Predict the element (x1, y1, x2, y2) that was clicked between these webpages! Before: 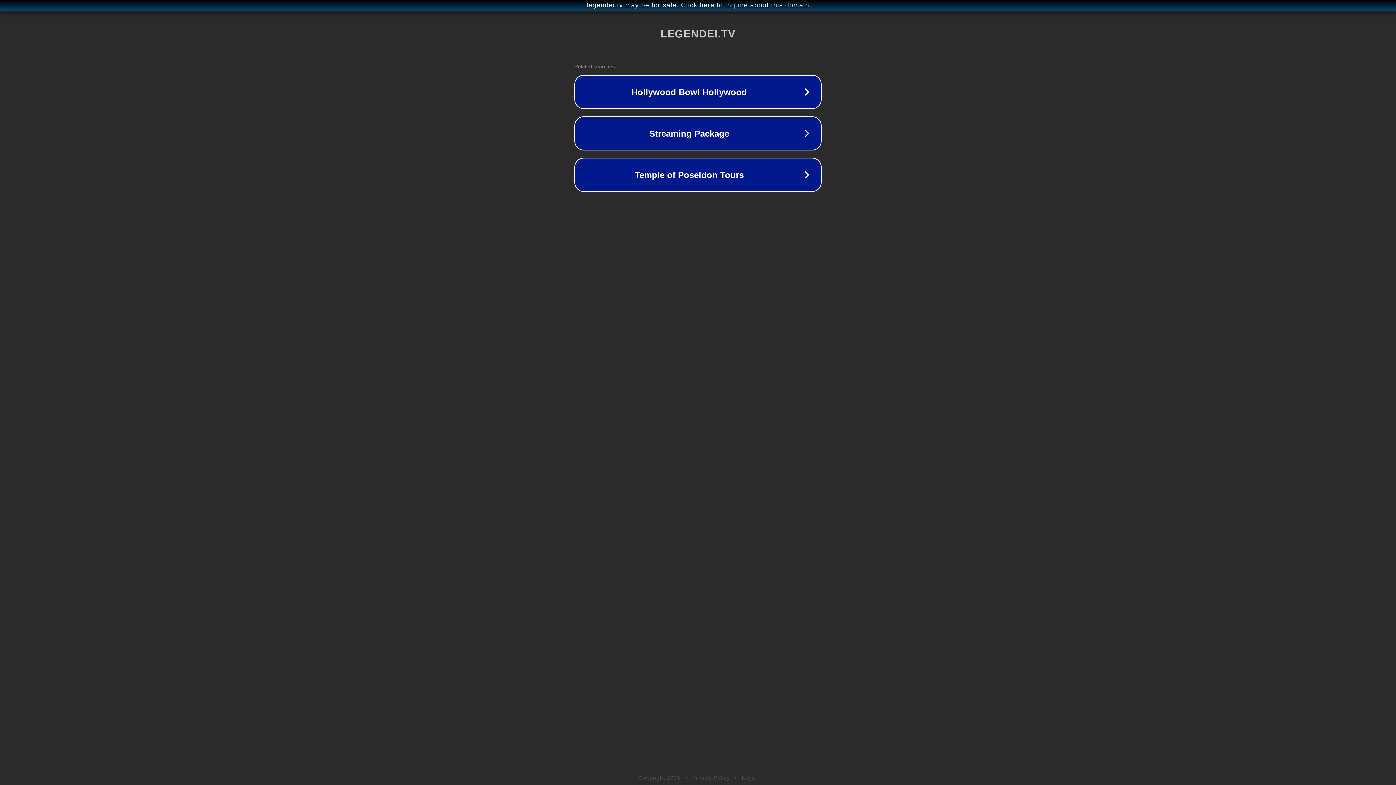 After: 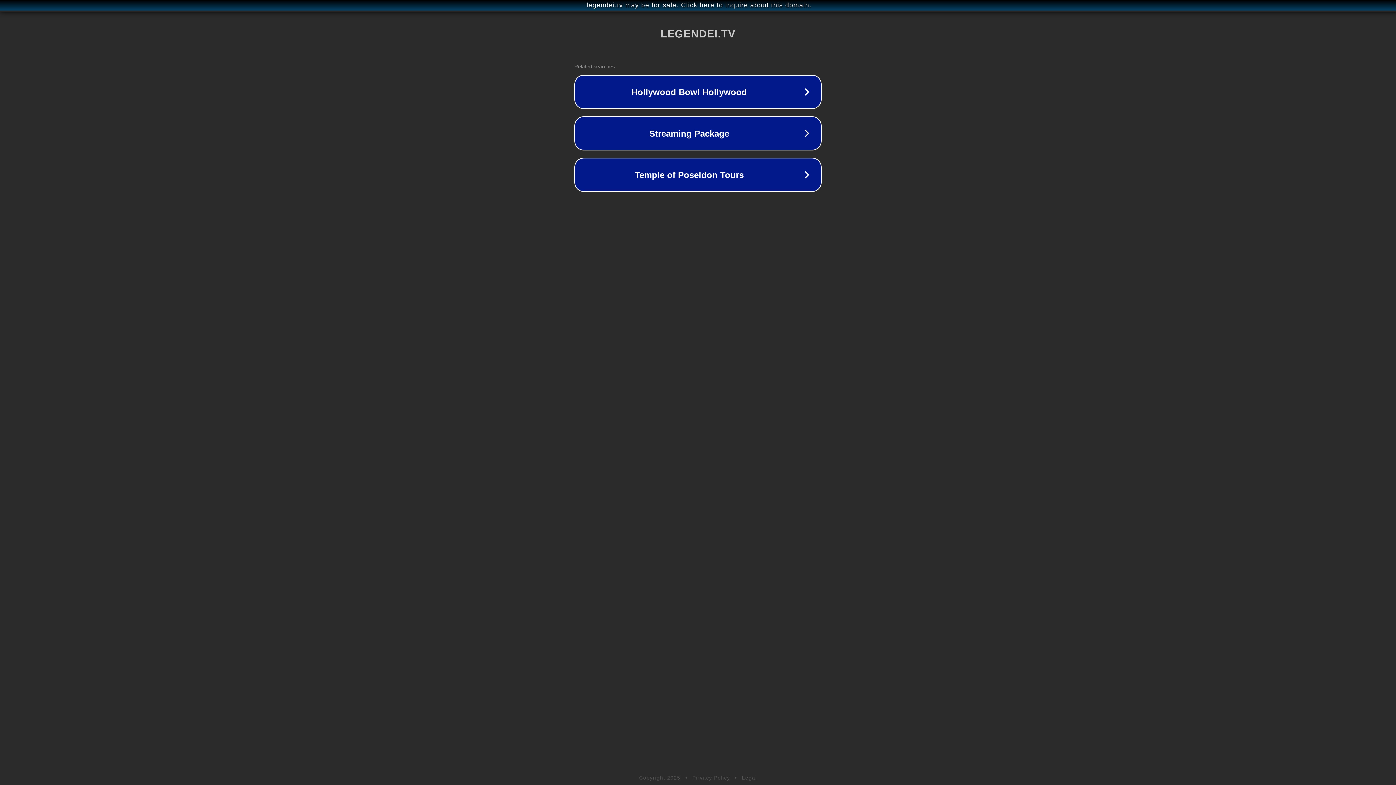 Action: bbox: (742, 775, 757, 781) label: Legal